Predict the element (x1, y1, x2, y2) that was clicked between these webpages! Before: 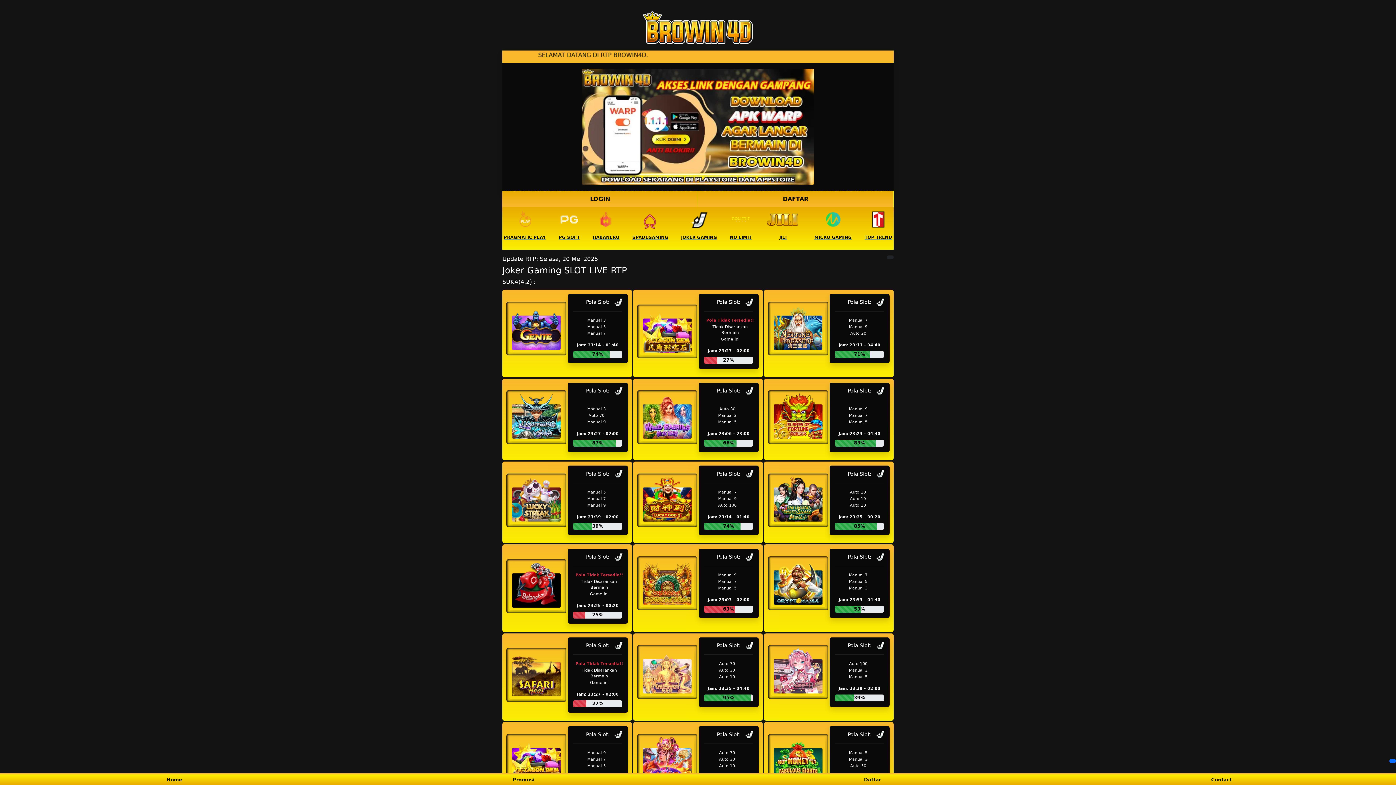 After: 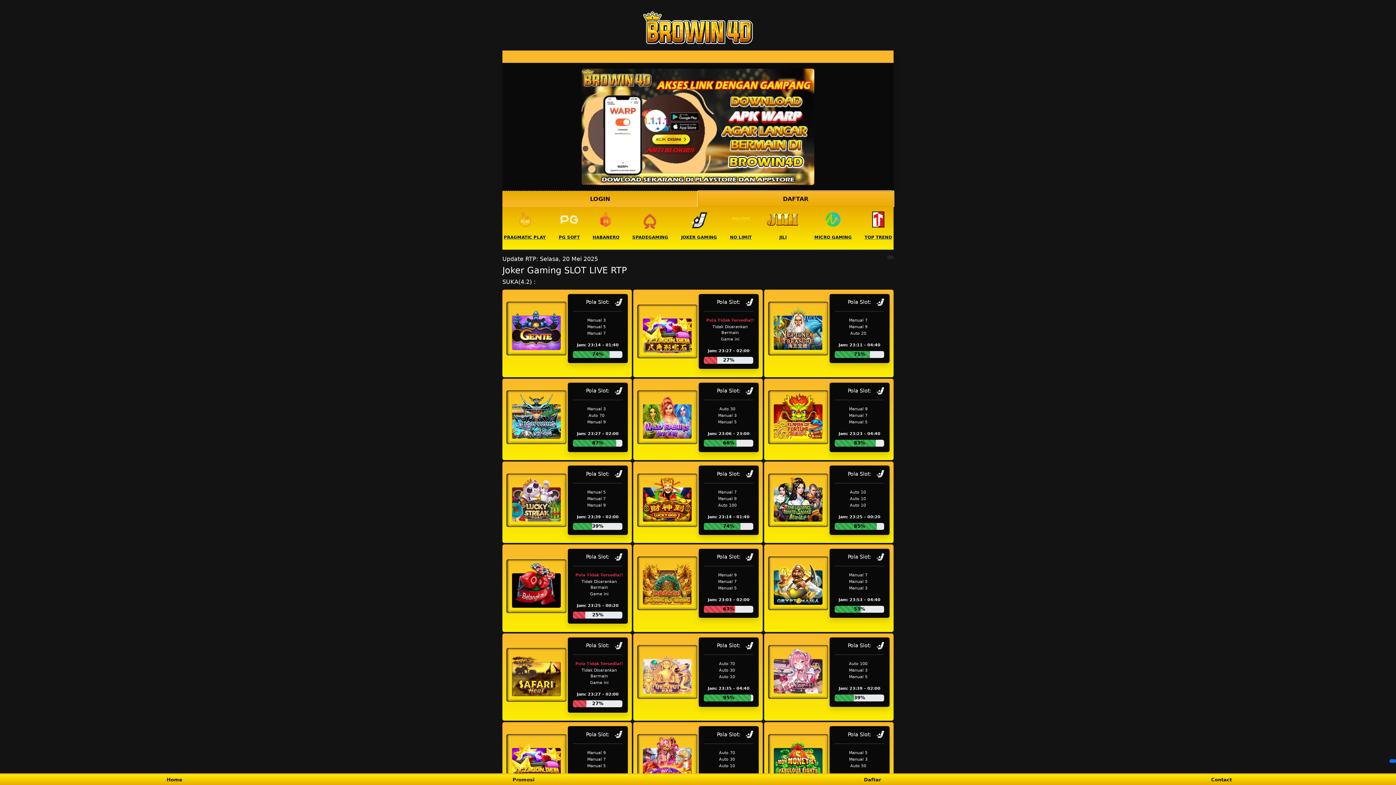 Action: bbox: (698, 191, 893, 206) label: DAFTAR